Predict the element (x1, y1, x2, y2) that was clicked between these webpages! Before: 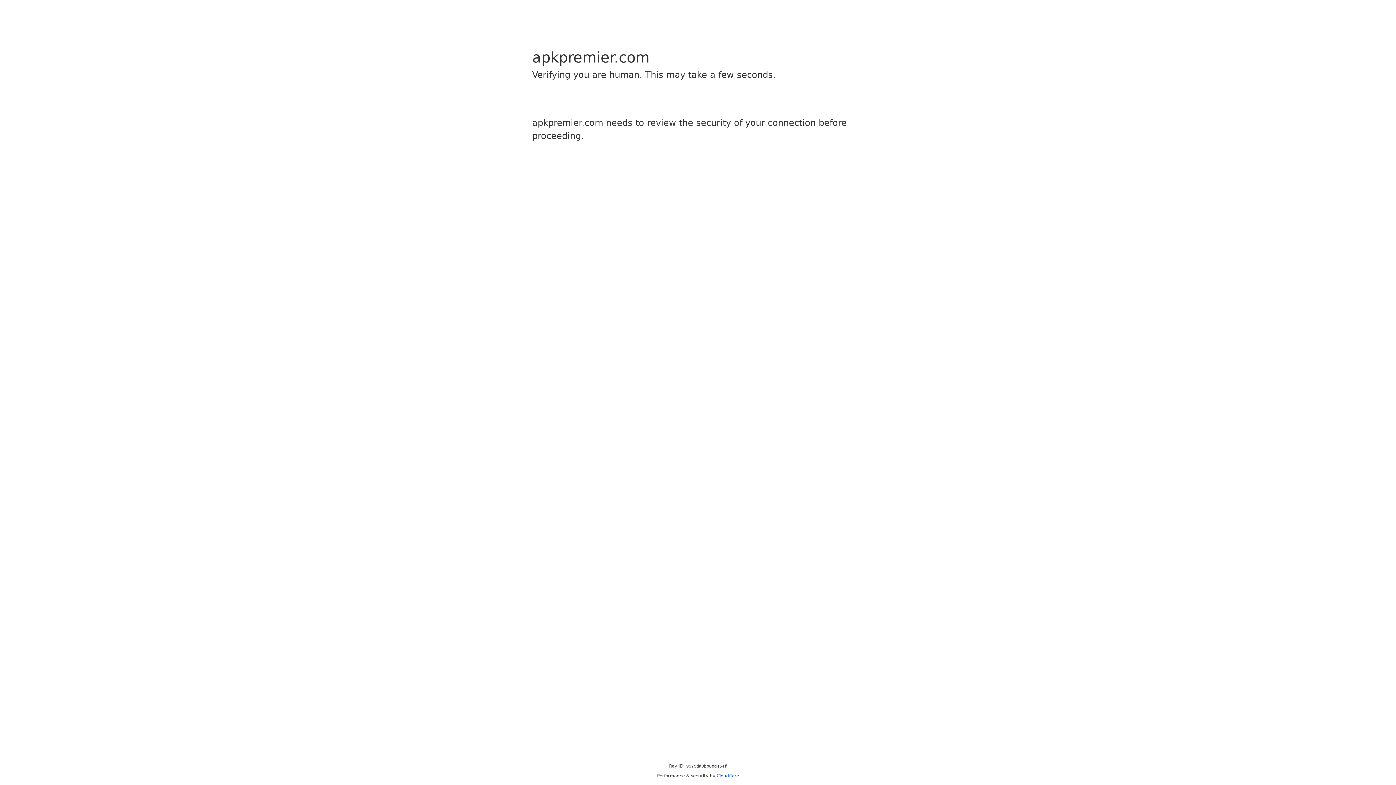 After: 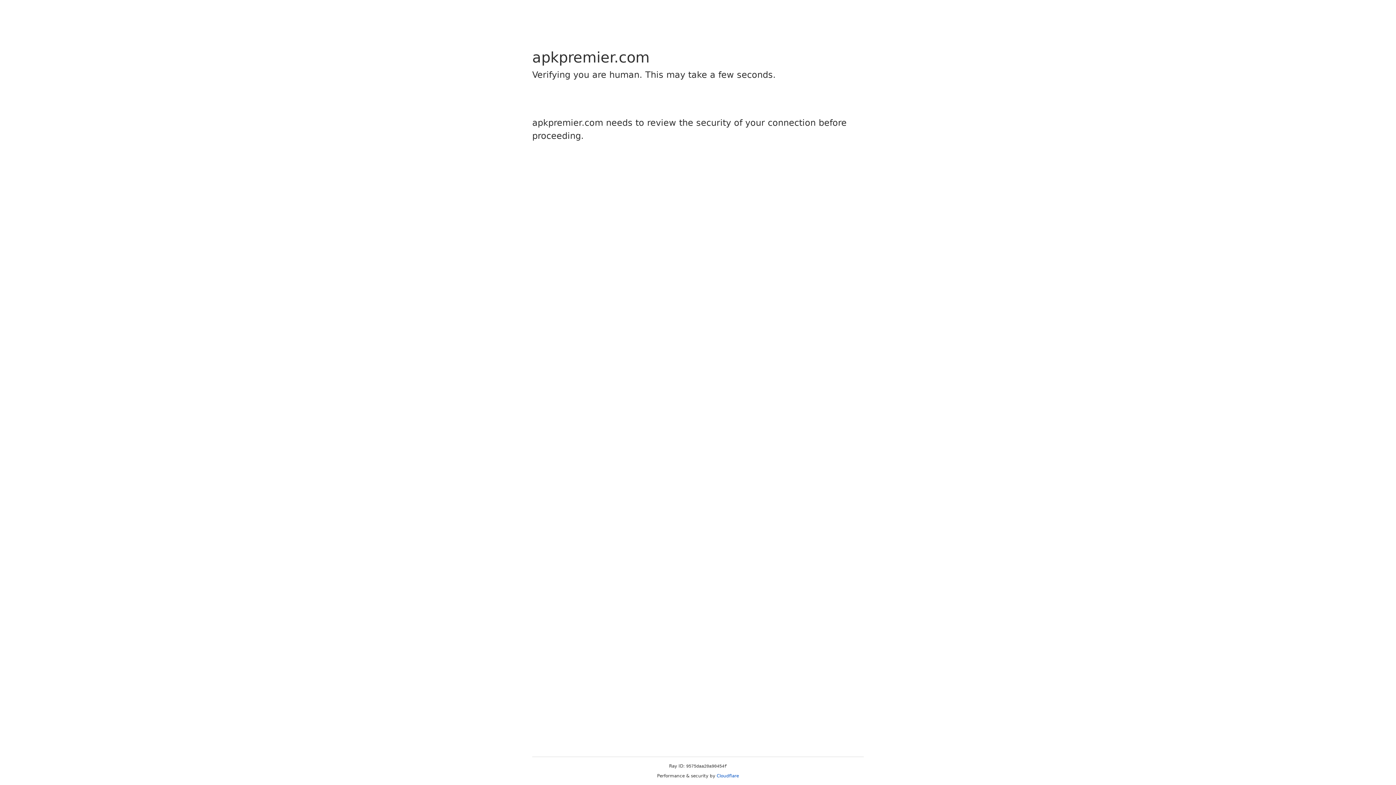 Action: bbox: (716, 773, 739, 778) label: Cloudflare